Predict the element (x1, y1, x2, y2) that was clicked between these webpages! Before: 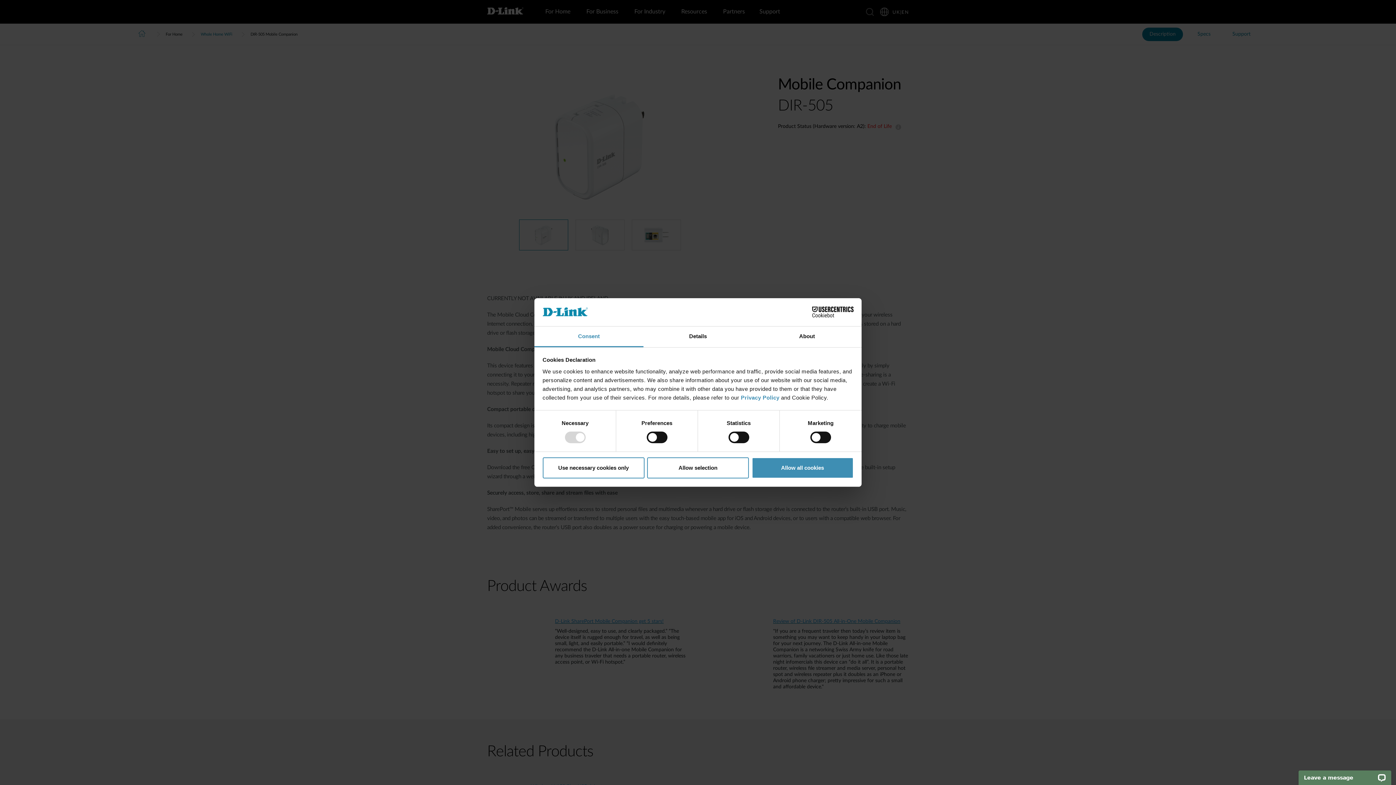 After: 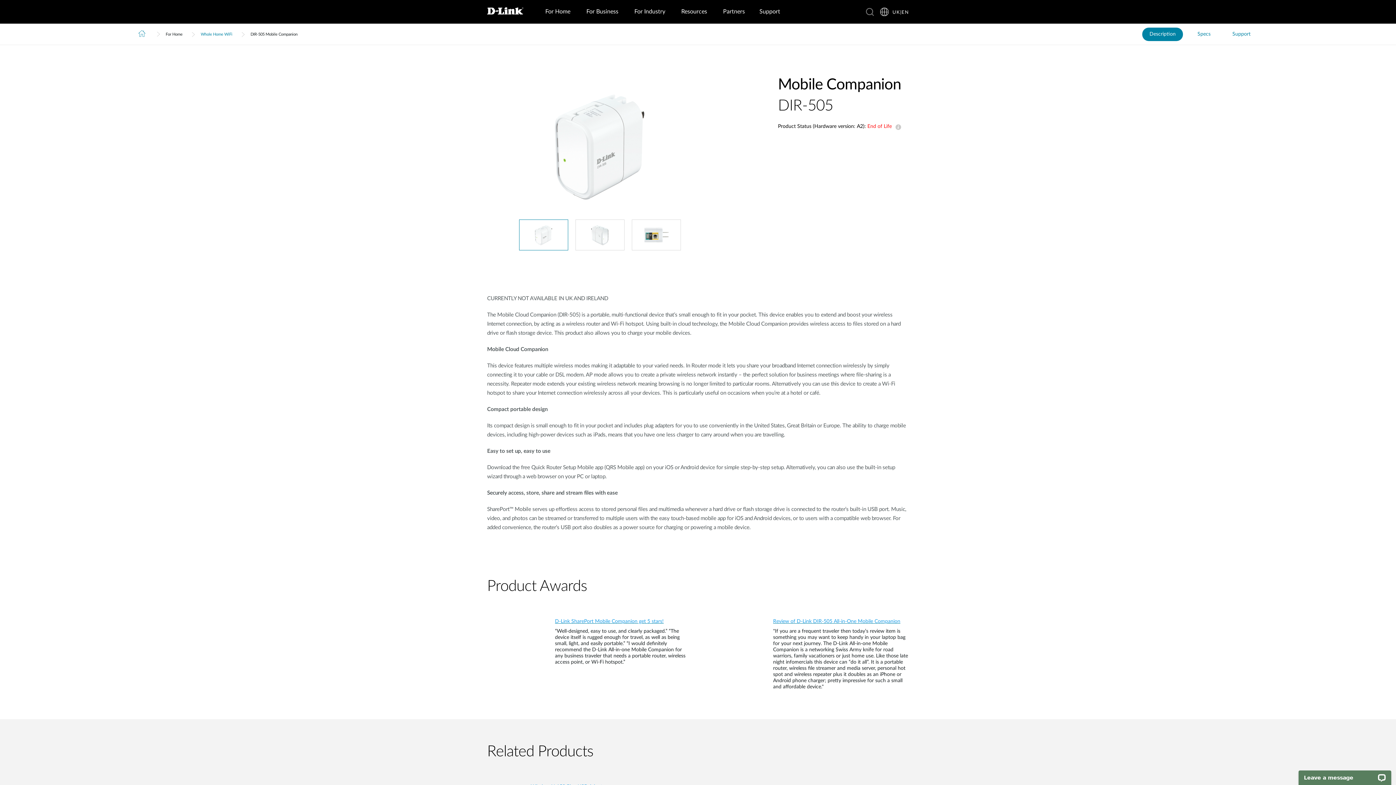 Action: label: Allow selection bbox: (647, 457, 749, 478)